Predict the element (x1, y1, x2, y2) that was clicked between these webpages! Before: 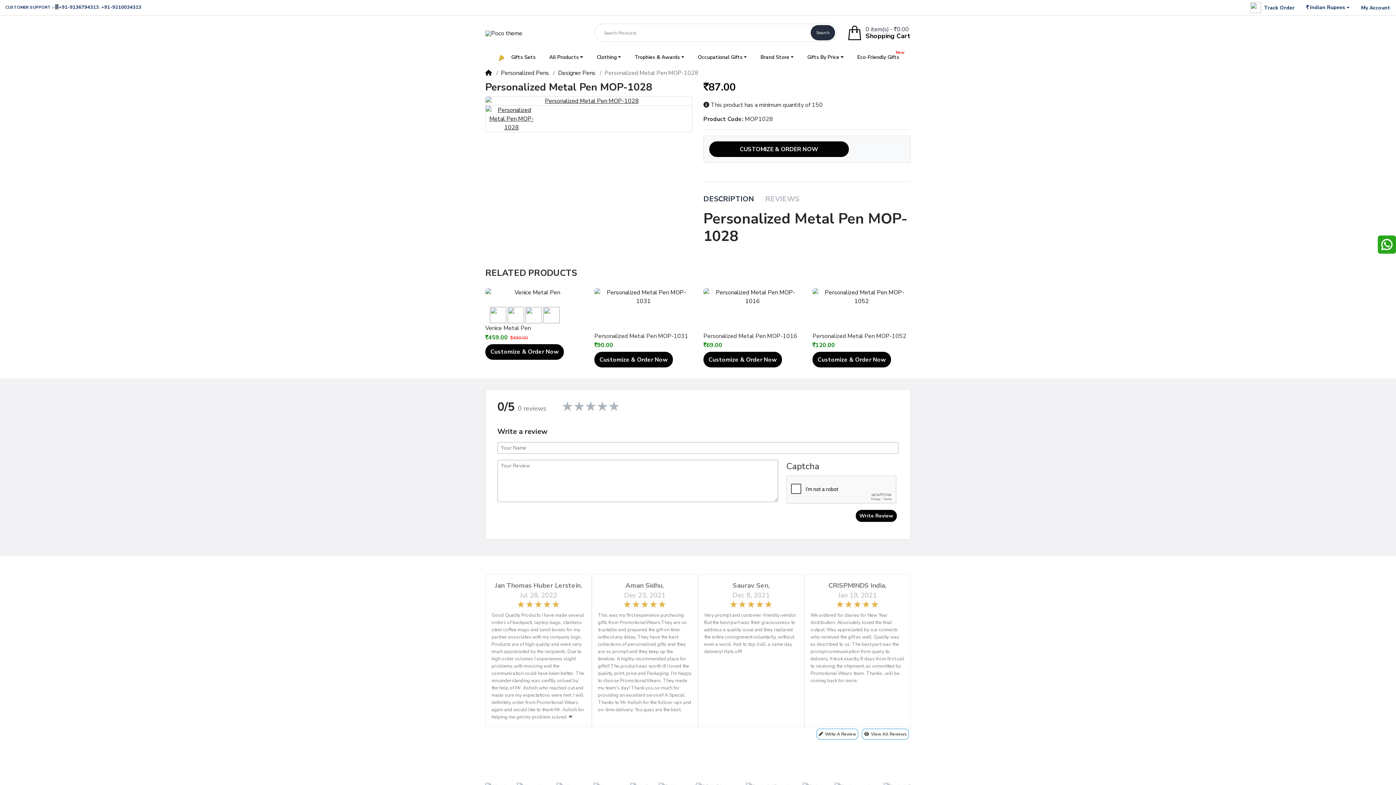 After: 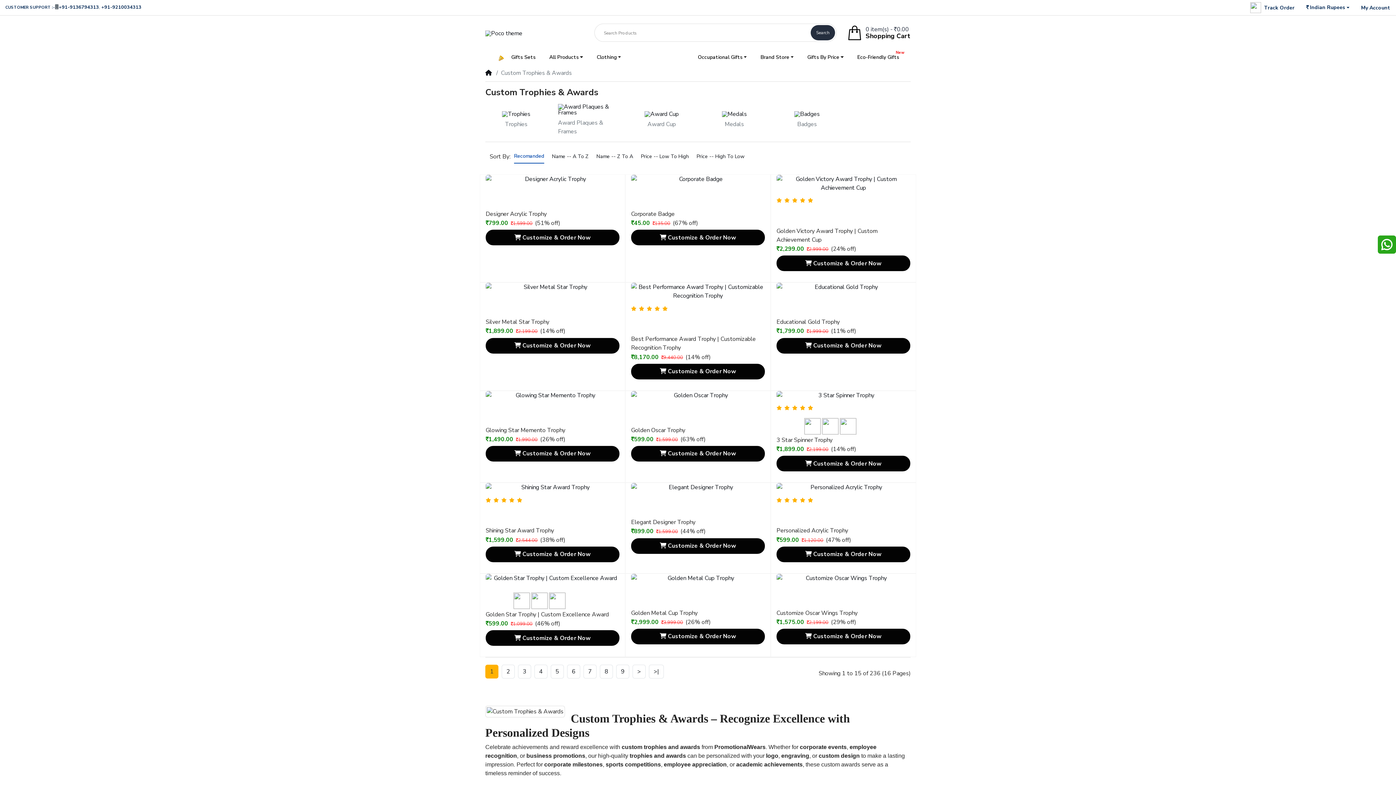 Action: bbox: (628, 49, 691, 64) label: Trophies & Awards